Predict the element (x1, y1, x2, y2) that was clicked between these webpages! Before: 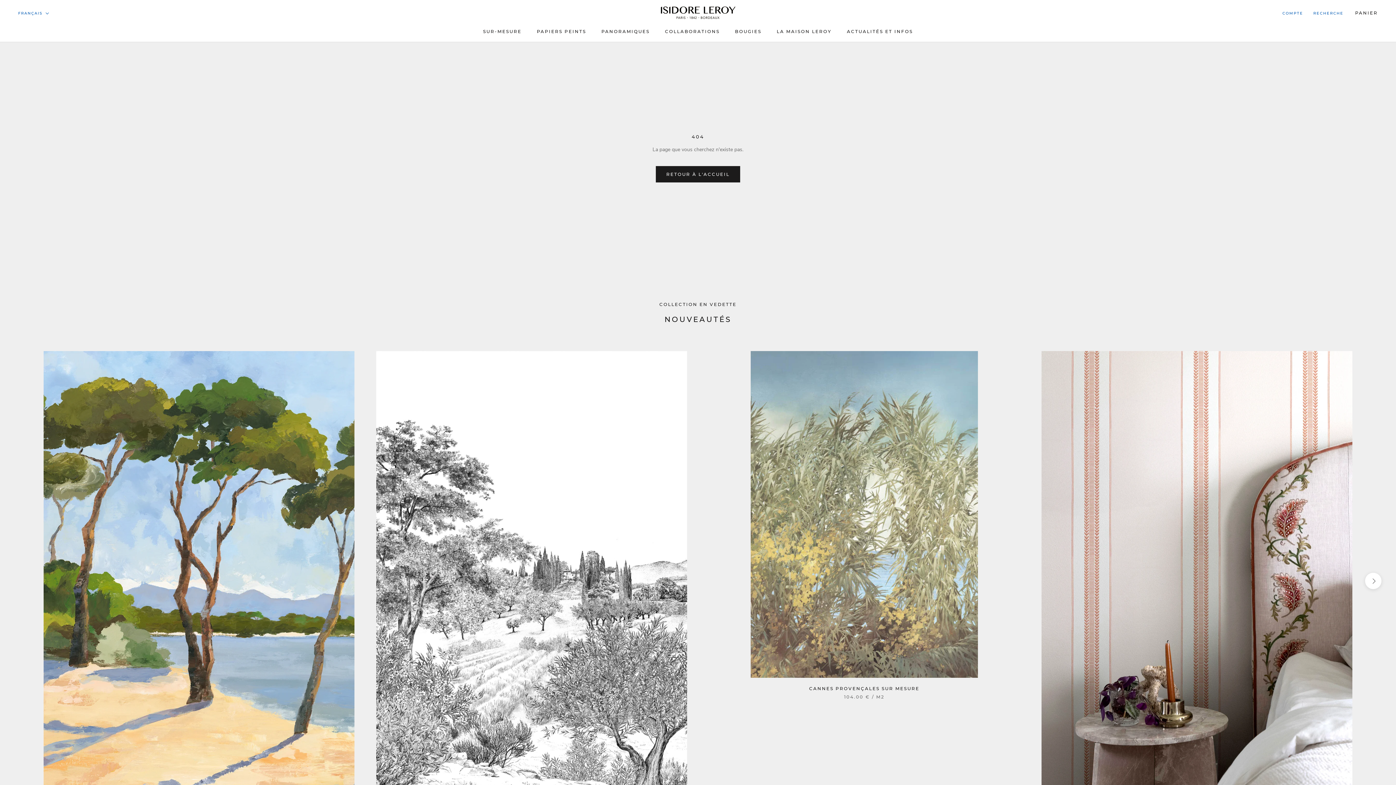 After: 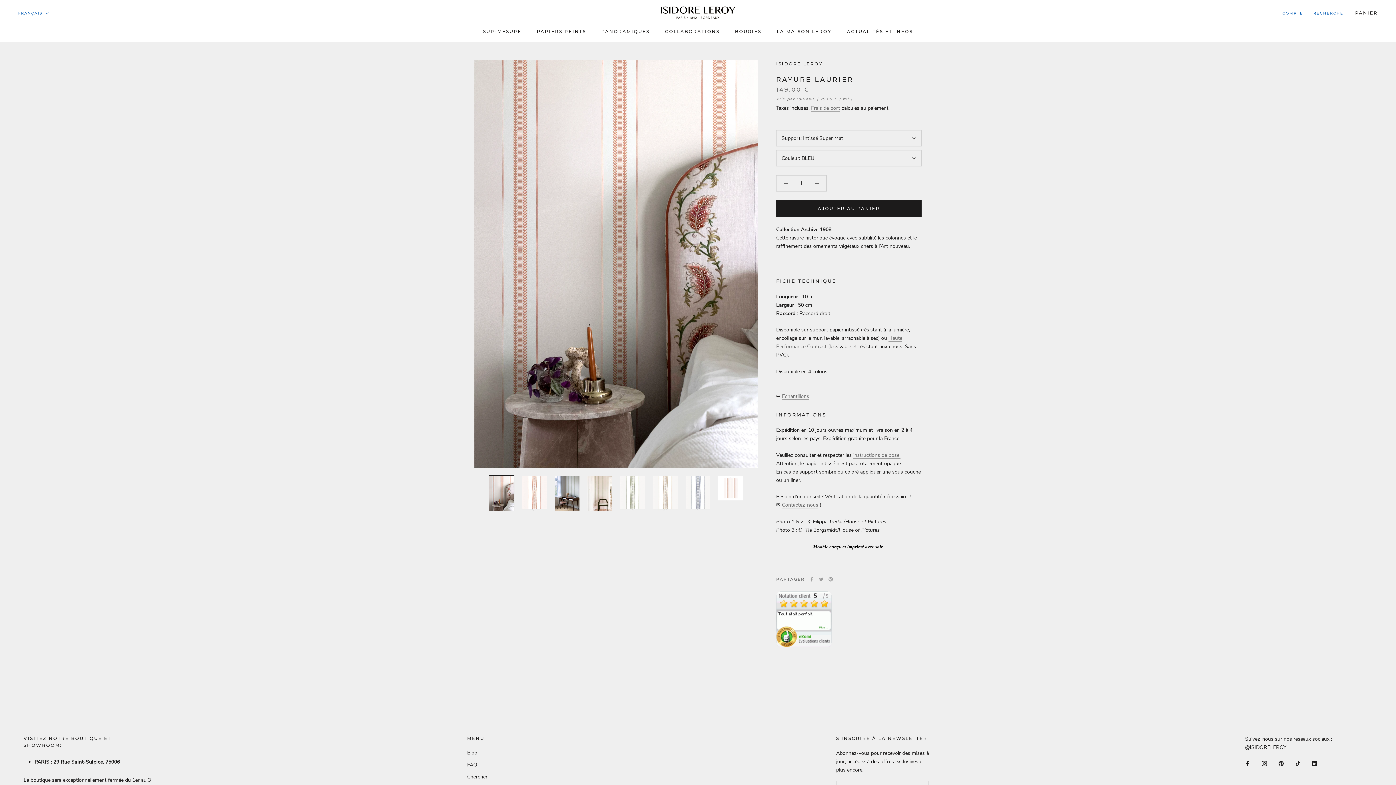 Action: bbox: (1041, 351, 1352, 798)